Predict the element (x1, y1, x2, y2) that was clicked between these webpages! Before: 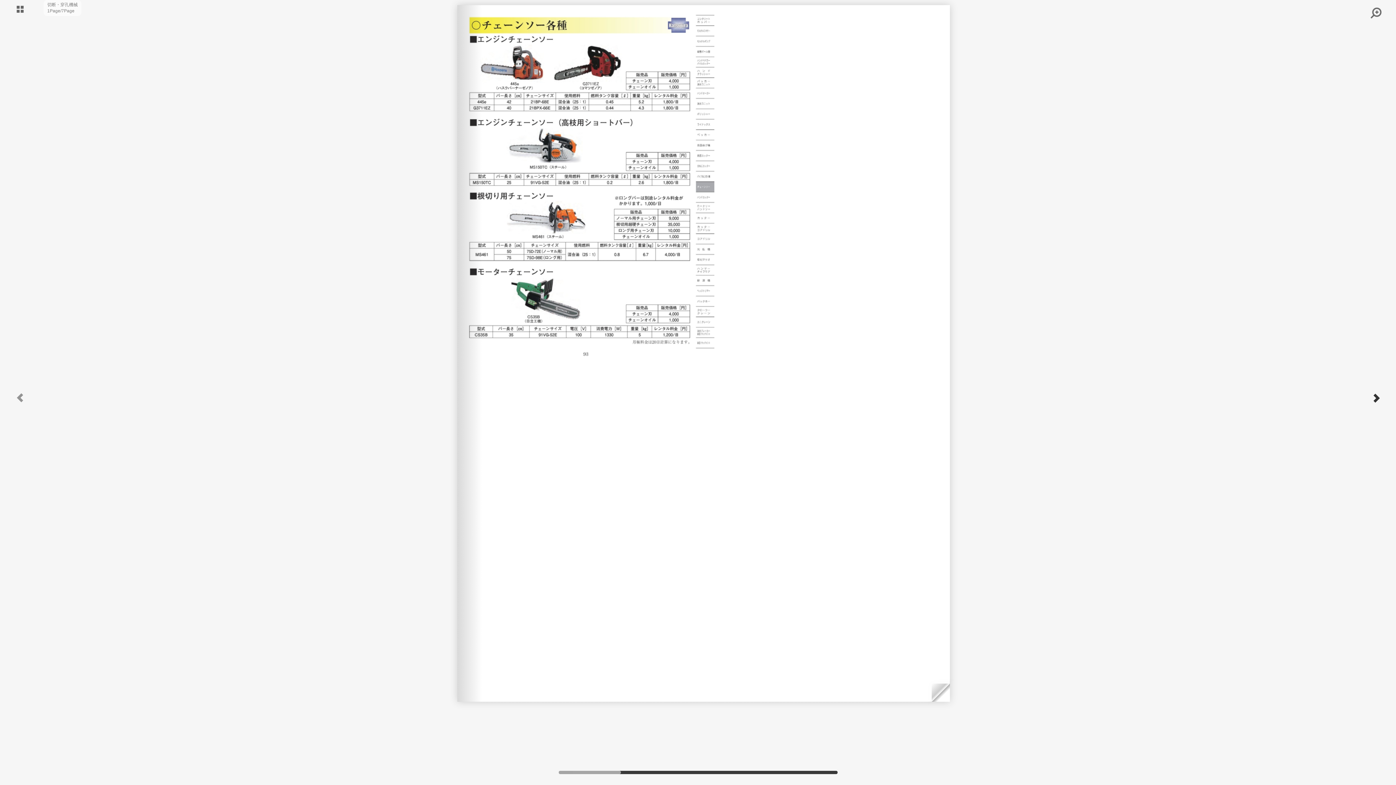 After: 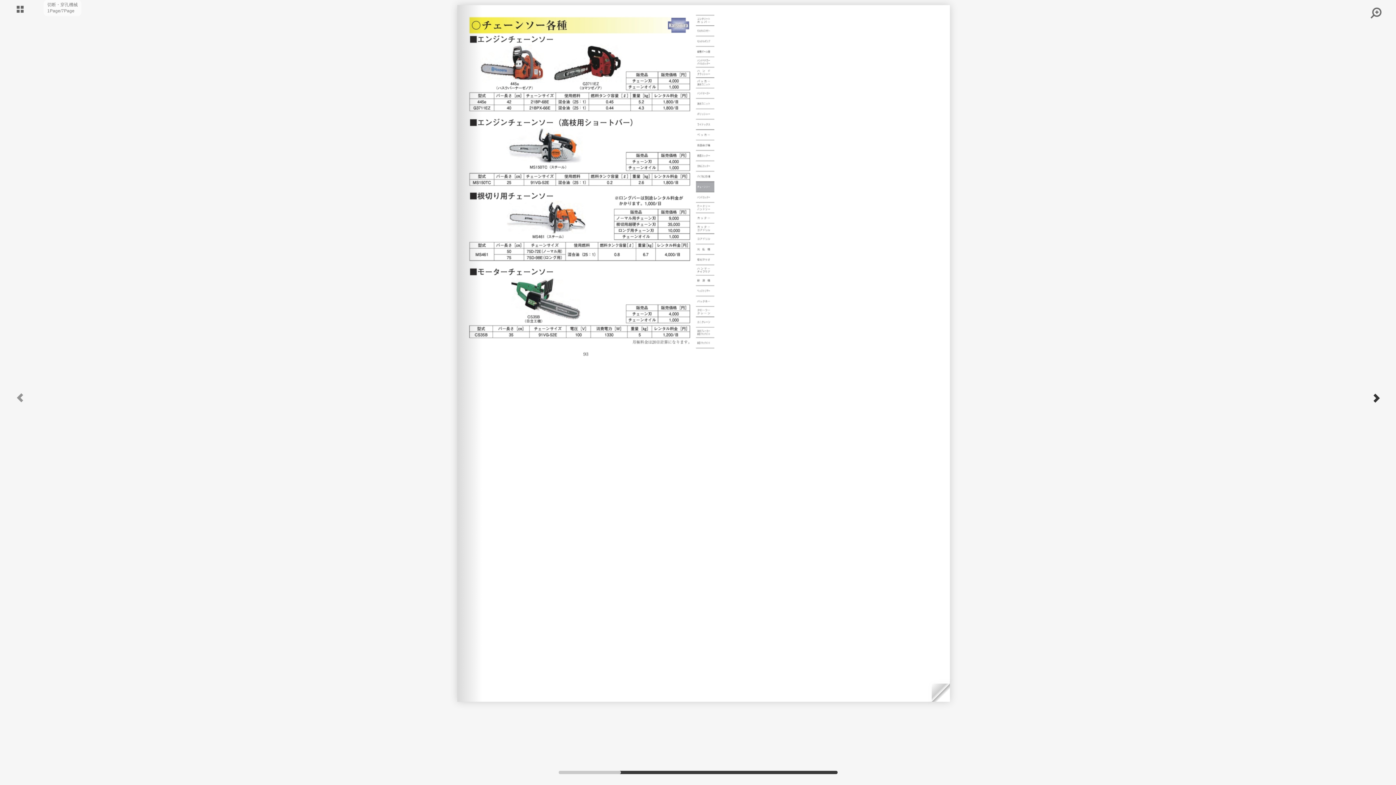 Action: bbox: (558, 771, 620, 774)